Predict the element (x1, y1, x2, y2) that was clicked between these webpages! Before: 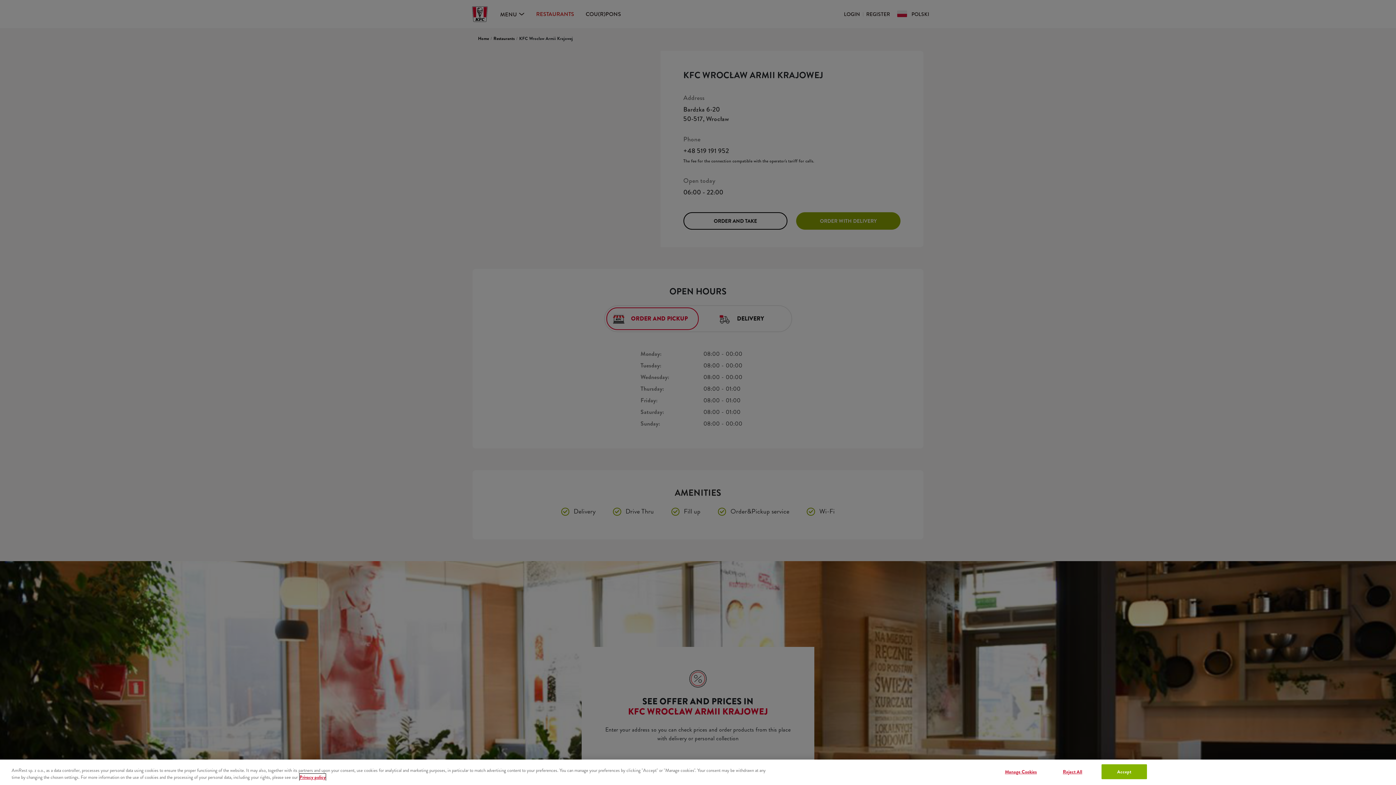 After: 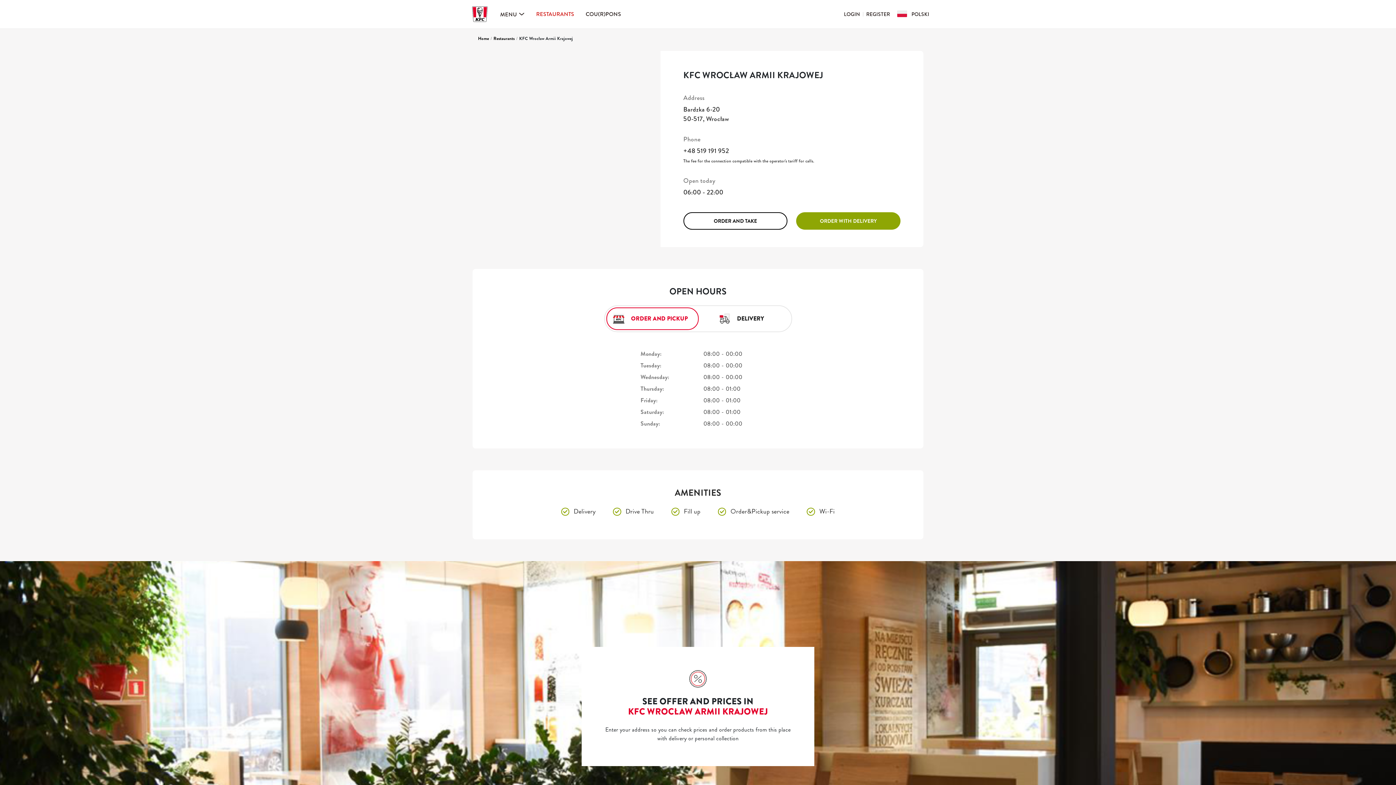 Action: bbox: (1101, 764, 1147, 779) label: Accept